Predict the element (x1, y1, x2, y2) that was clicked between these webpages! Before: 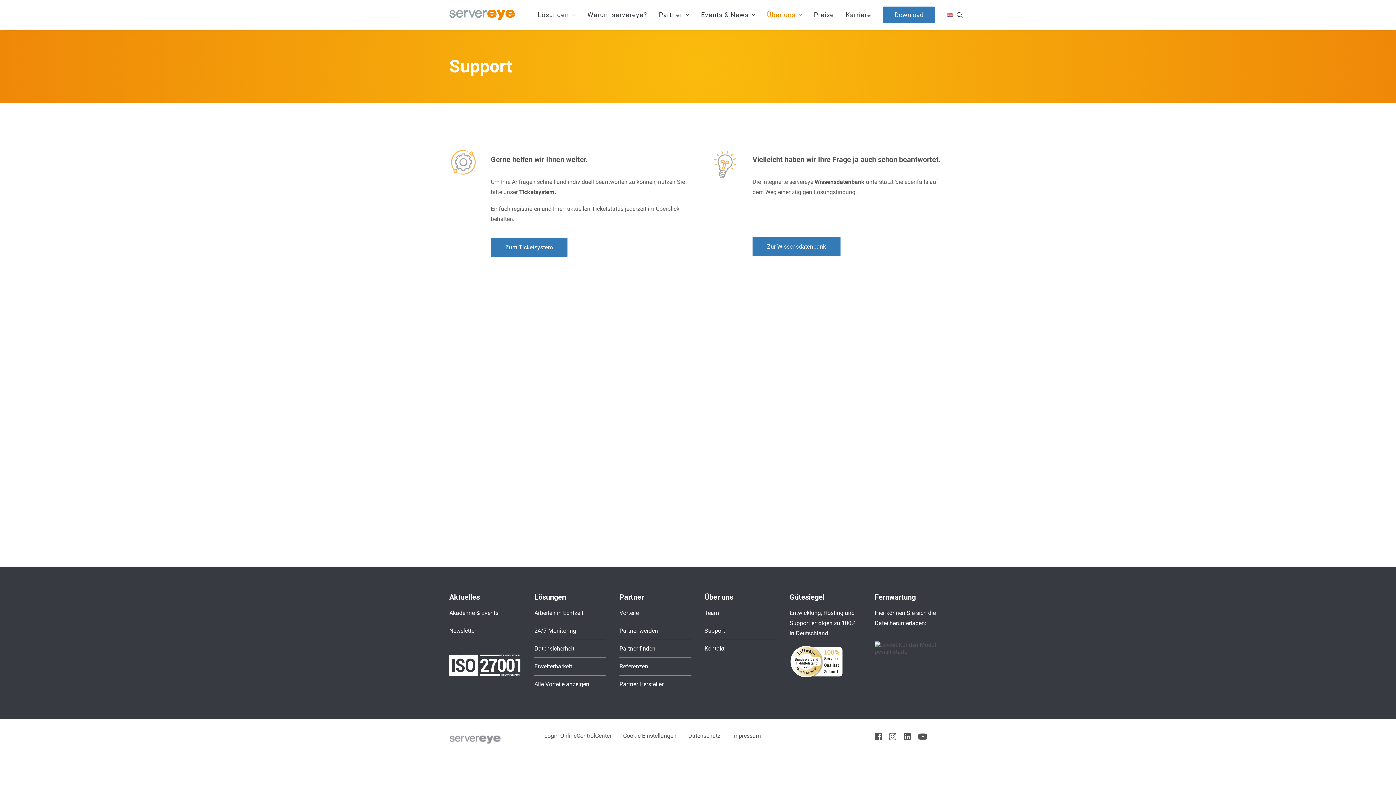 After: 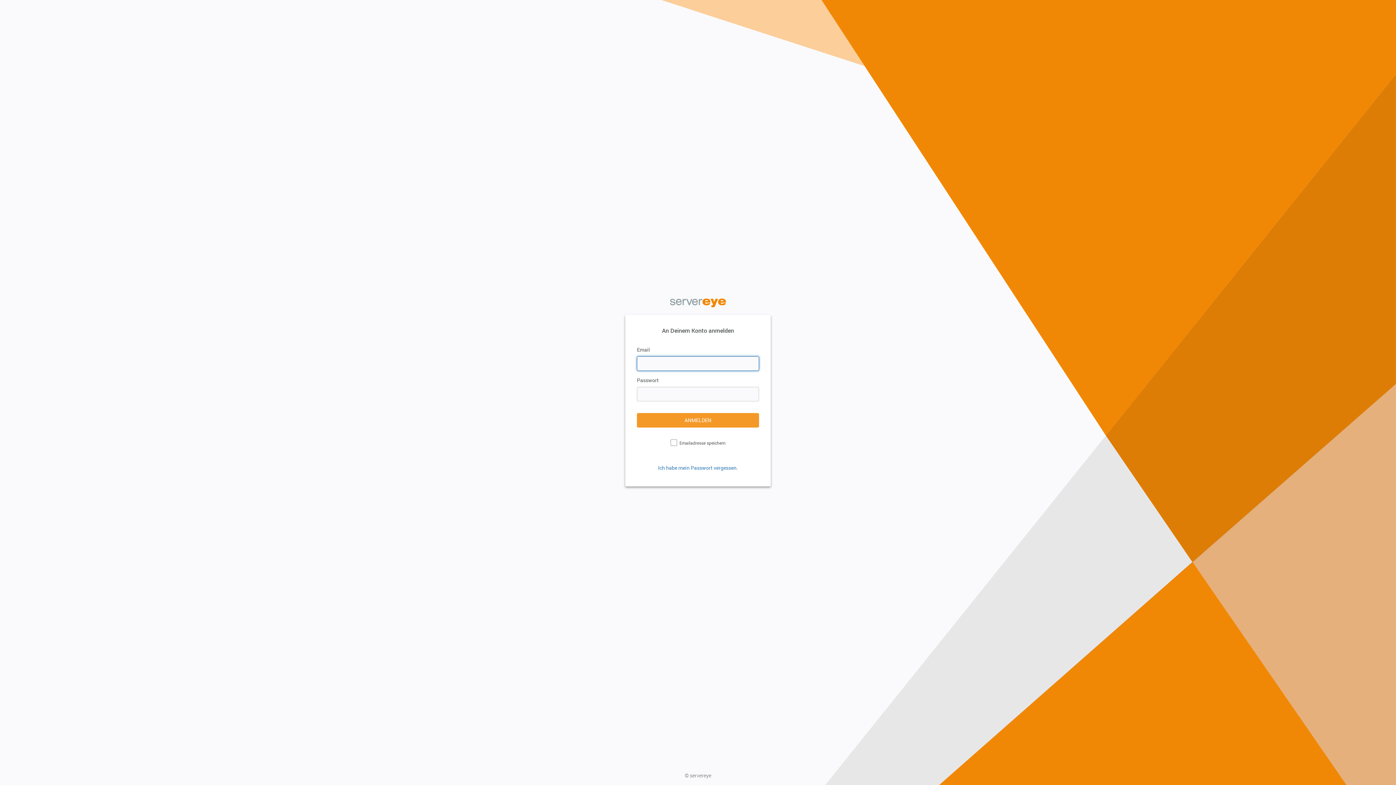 Action: label: Login OnlineControlCenter bbox: (539, 732, 616, 739)